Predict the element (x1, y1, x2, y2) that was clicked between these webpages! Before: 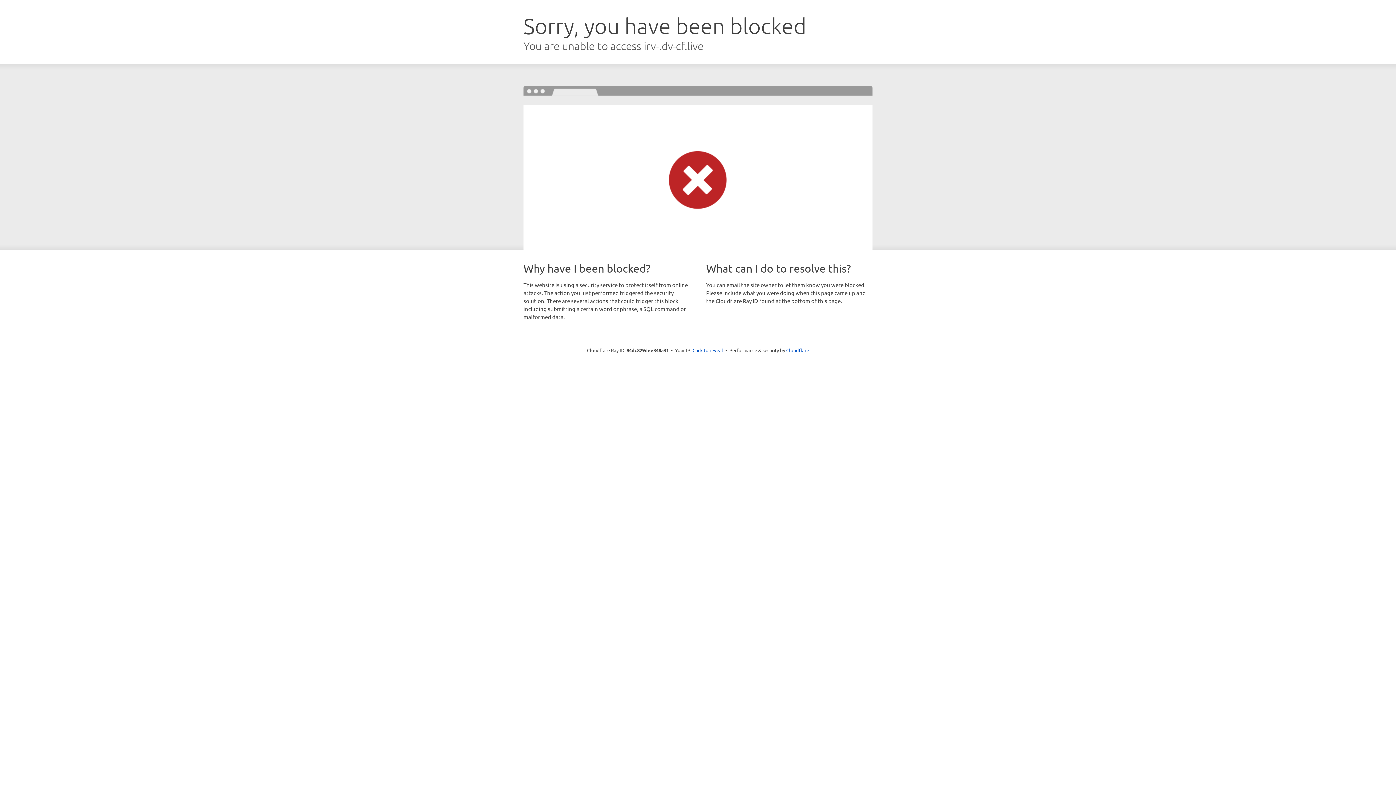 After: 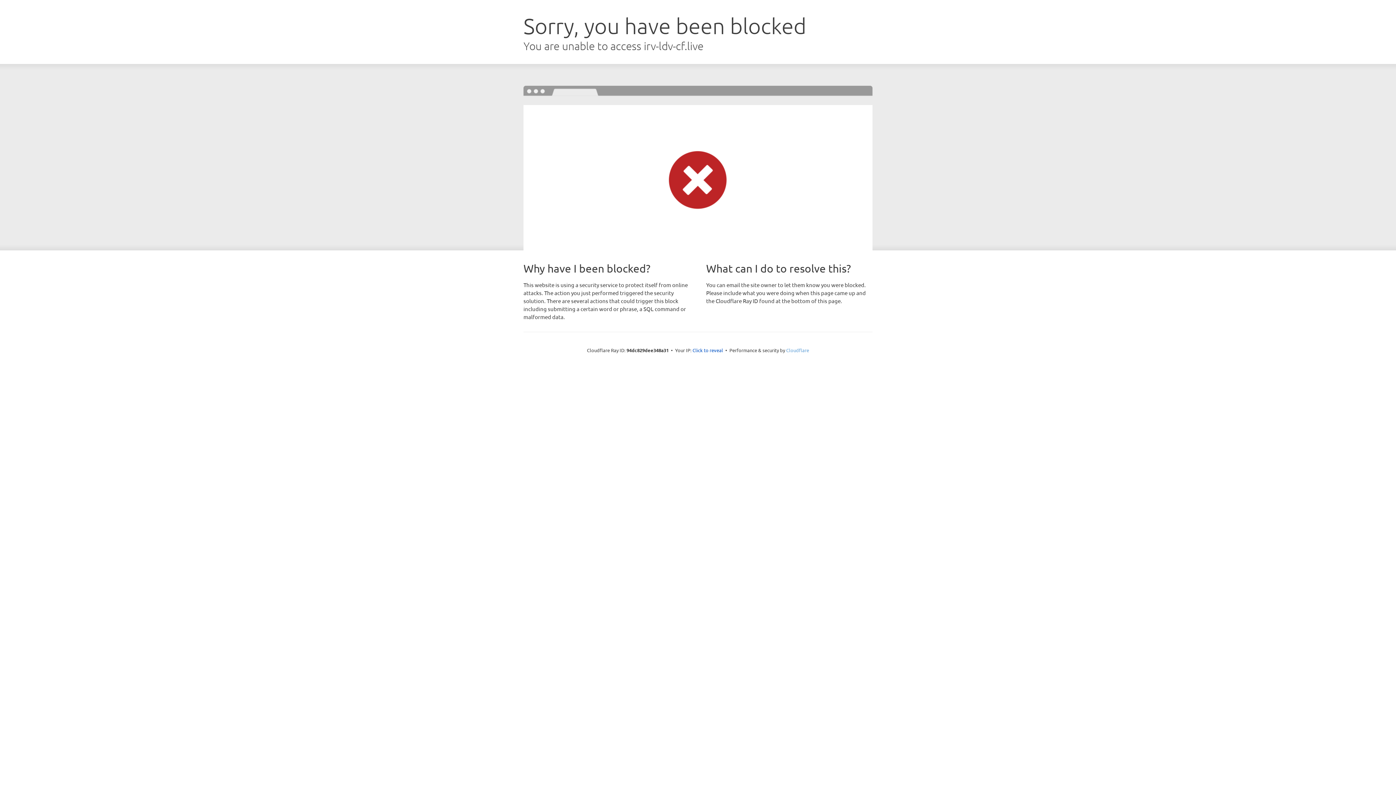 Action: label: Cloudflare bbox: (786, 347, 809, 353)